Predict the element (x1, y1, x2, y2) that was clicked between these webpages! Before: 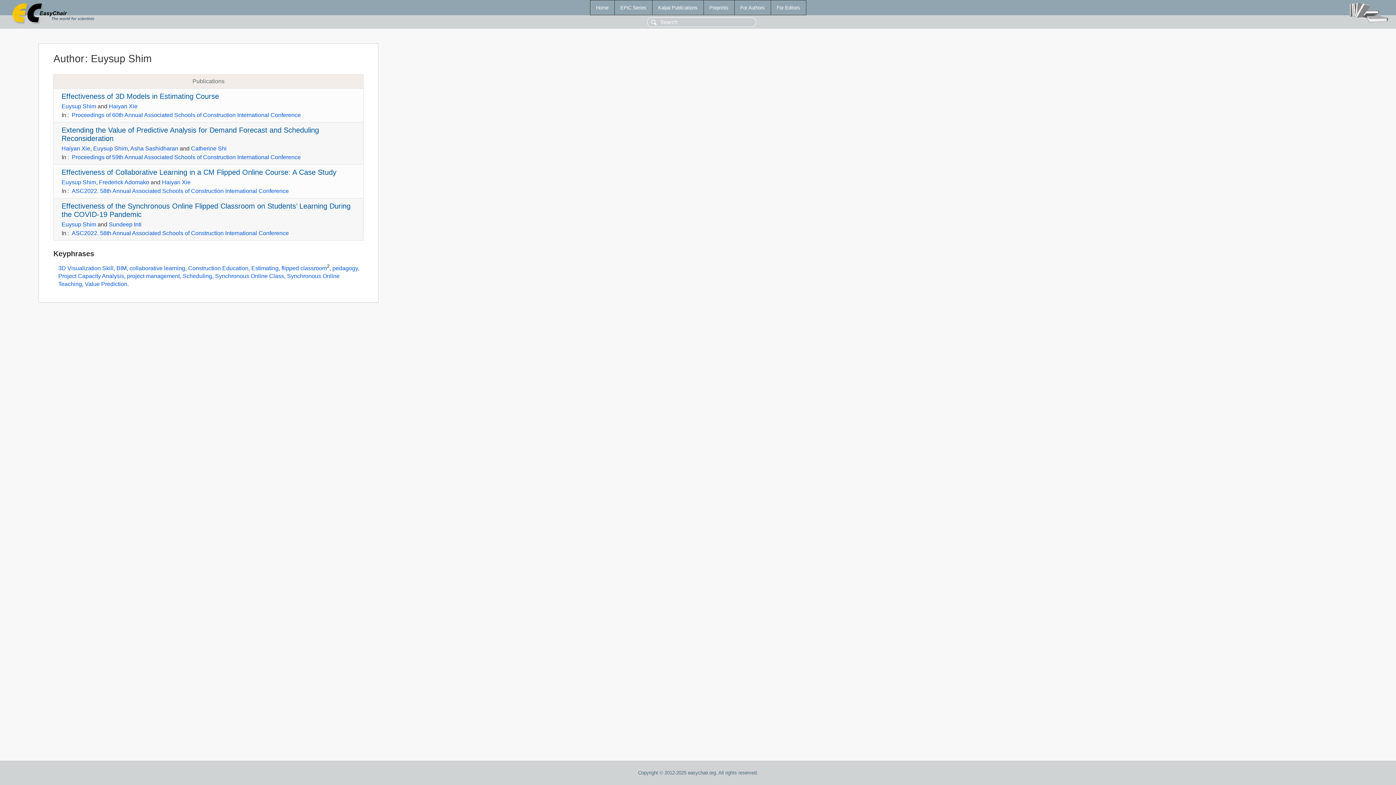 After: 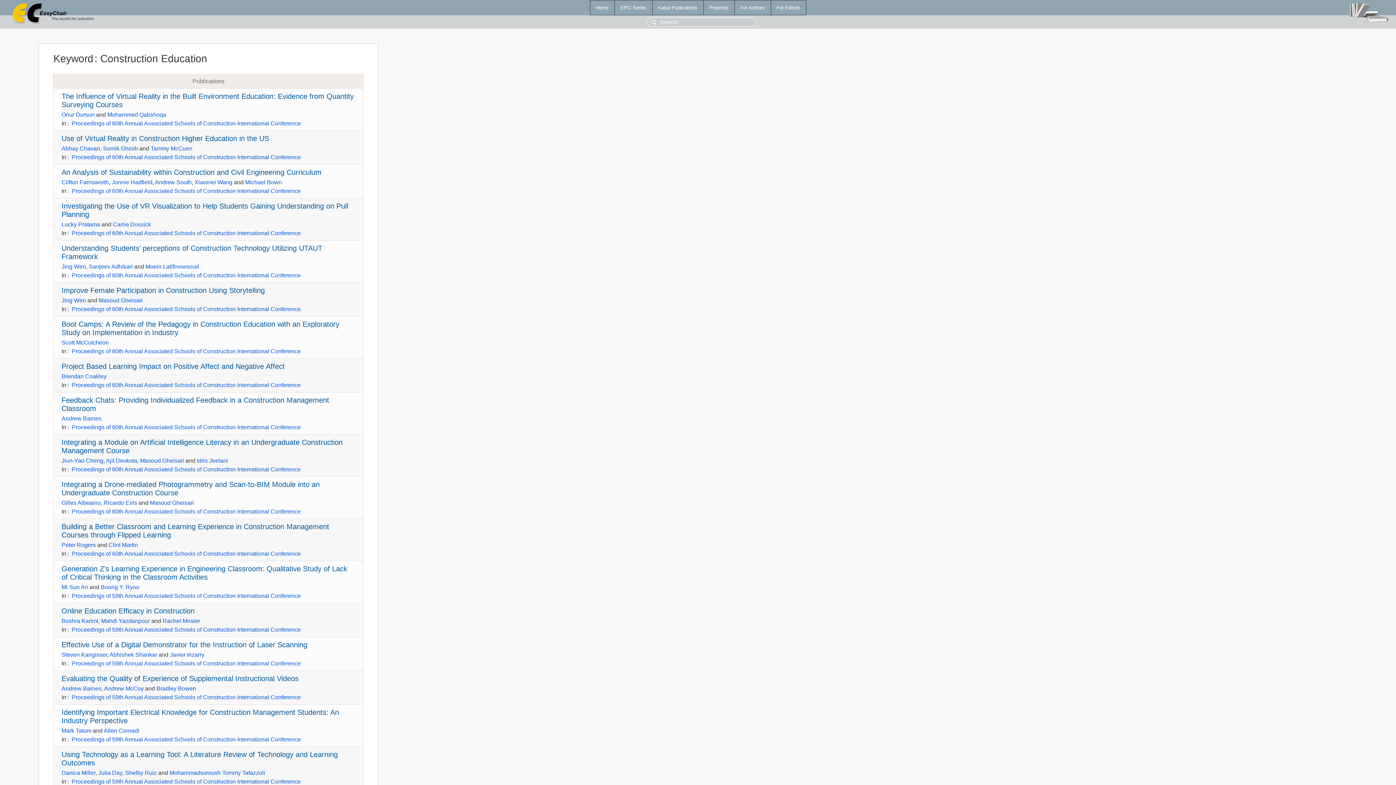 Action: label: Construction Education bbox: (188, 265, 248, 271)